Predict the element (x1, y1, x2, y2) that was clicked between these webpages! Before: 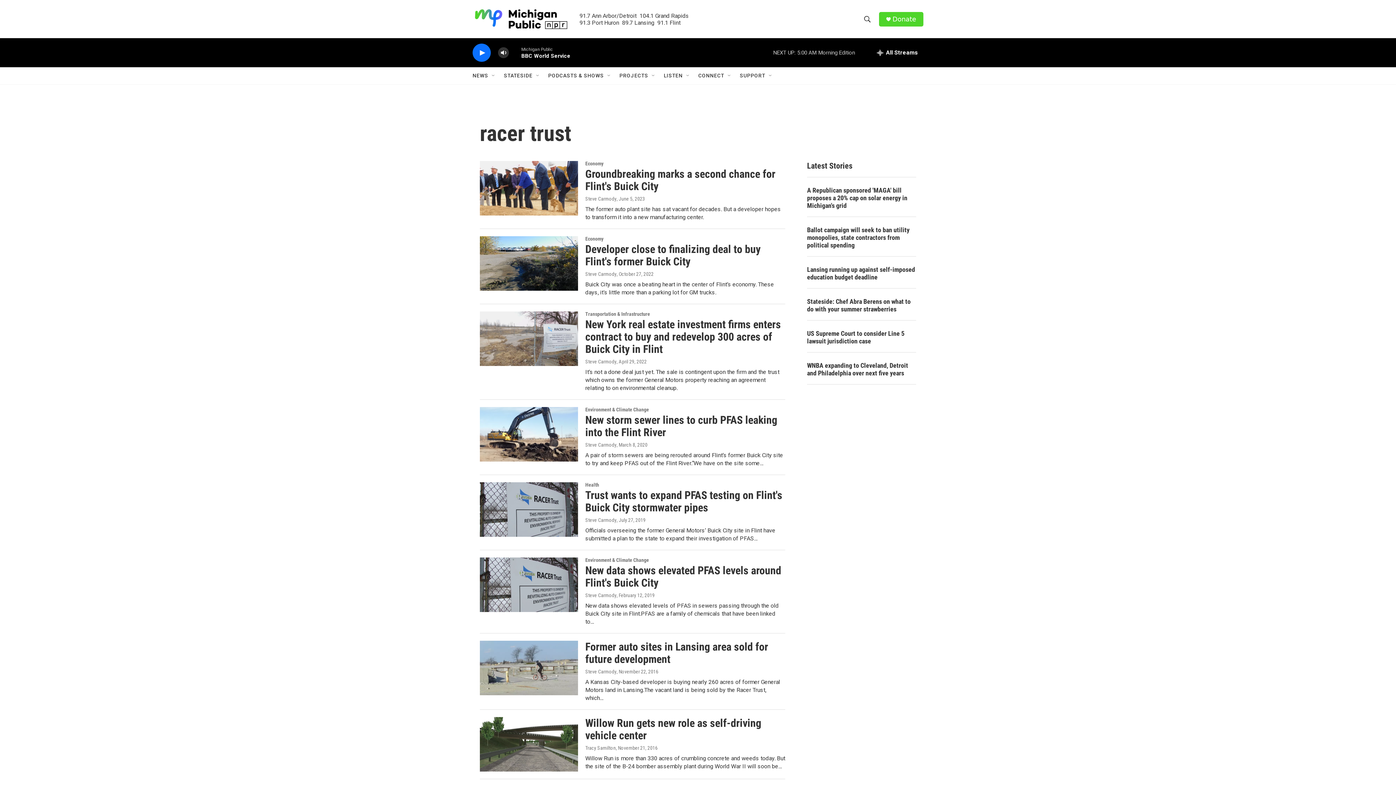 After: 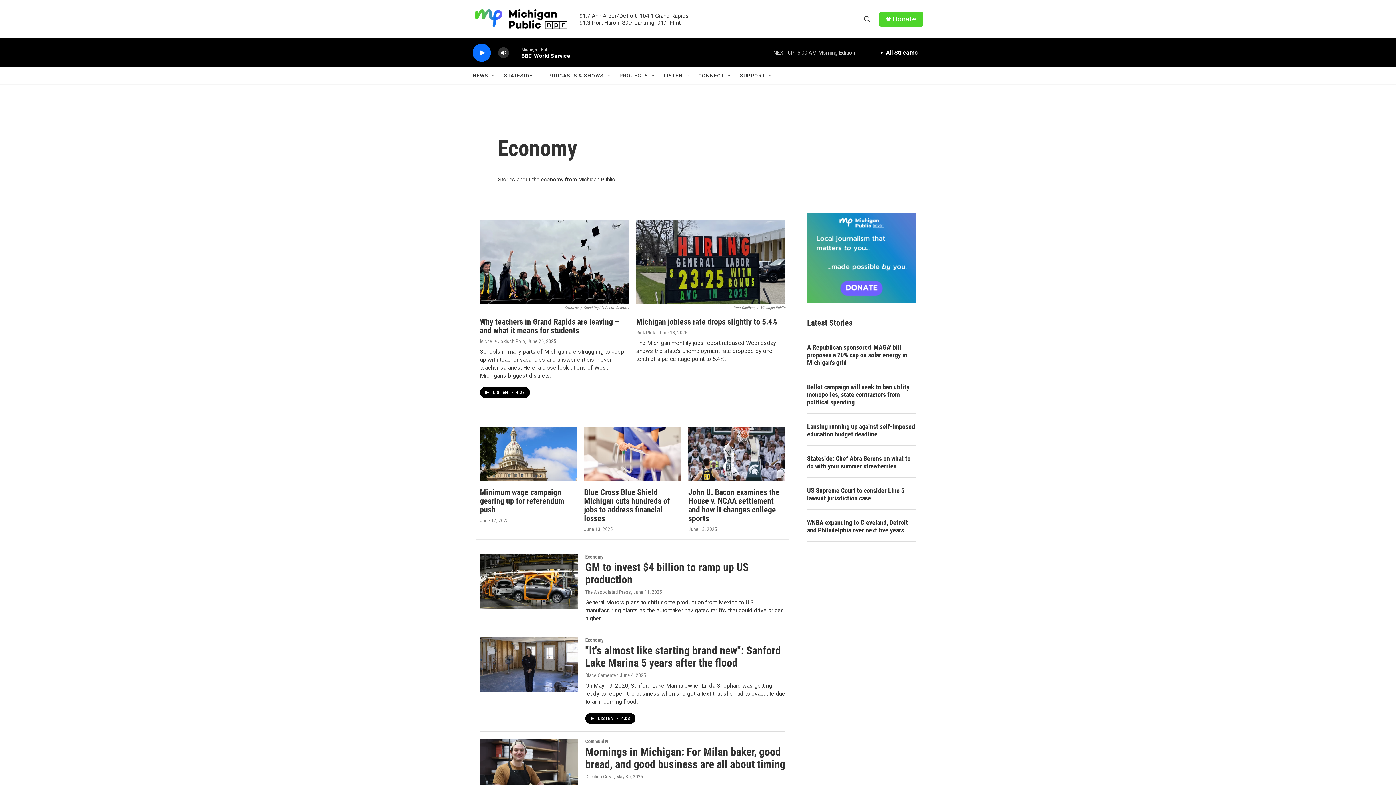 Action: label: Economy bbox: (585, 236, 603, 241)